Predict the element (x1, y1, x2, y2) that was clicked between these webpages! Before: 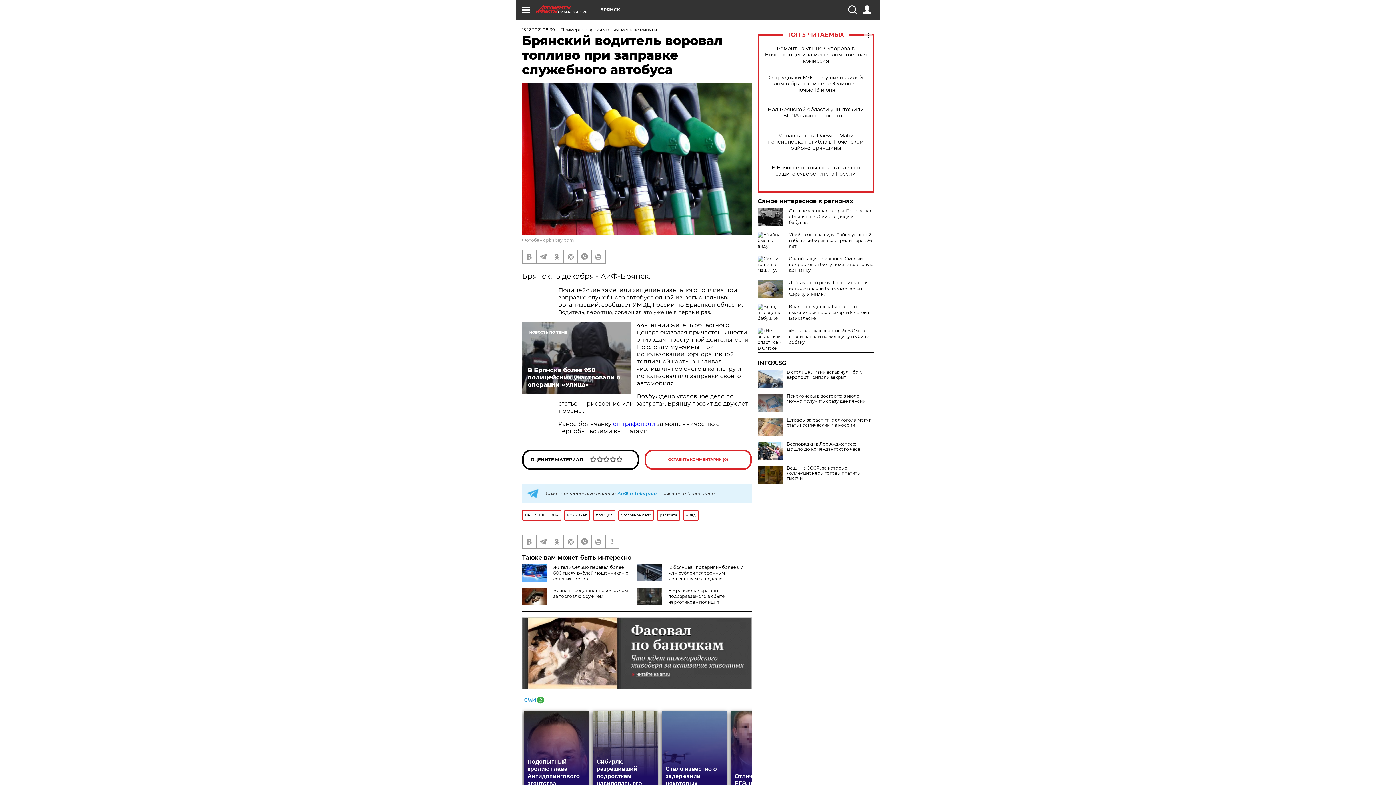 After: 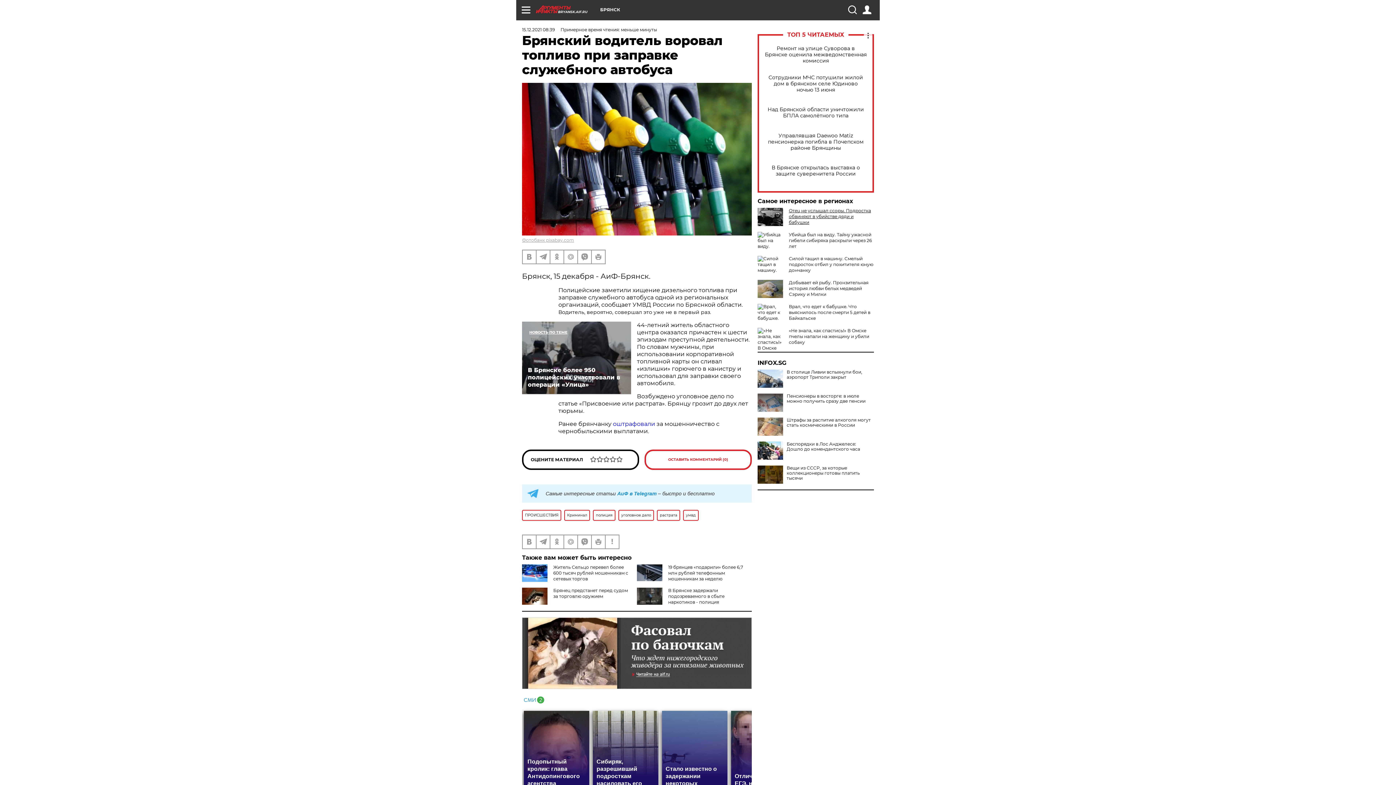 Action: bbox: (789, 208, 871, 225) label: Отец не услышал ссоры. Подростка обвиняют в убийстве дяди и бабушки